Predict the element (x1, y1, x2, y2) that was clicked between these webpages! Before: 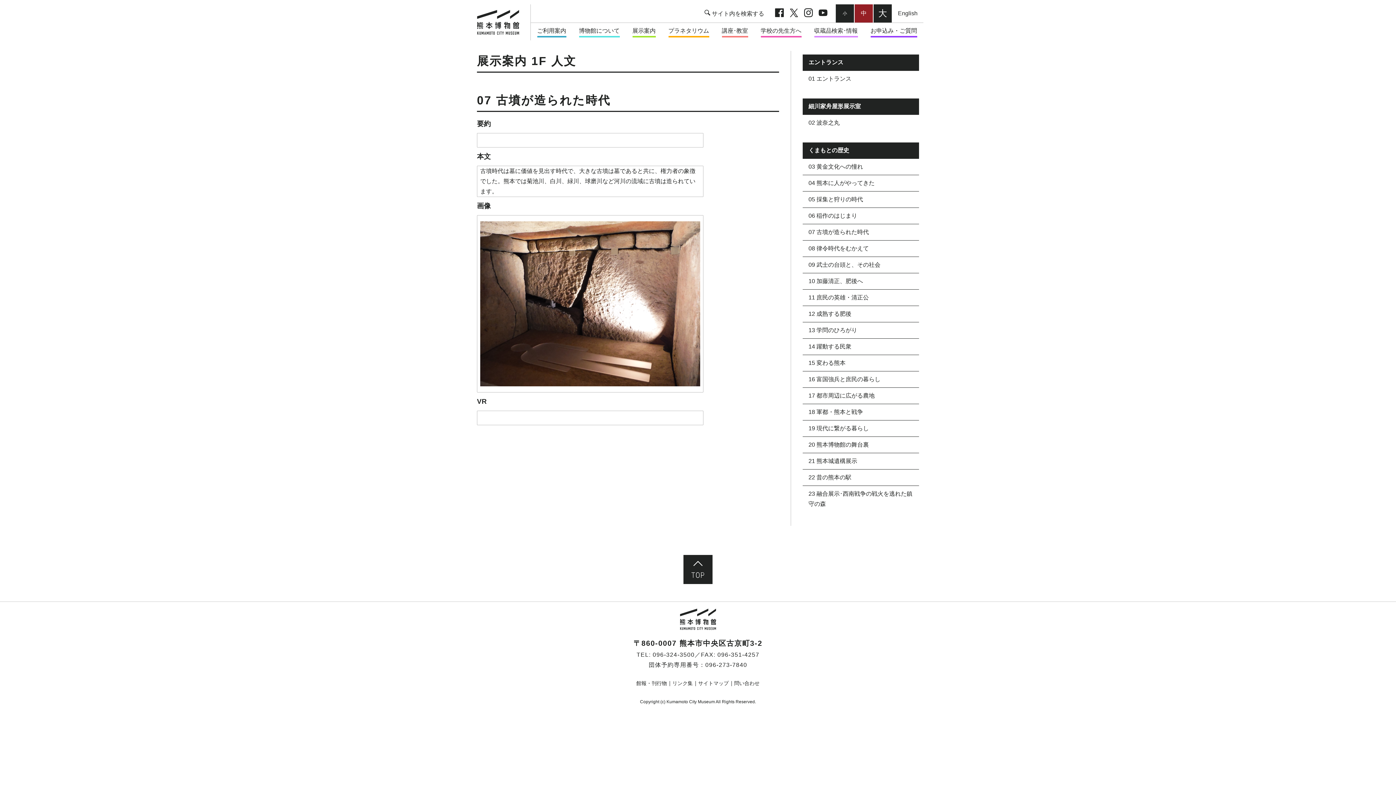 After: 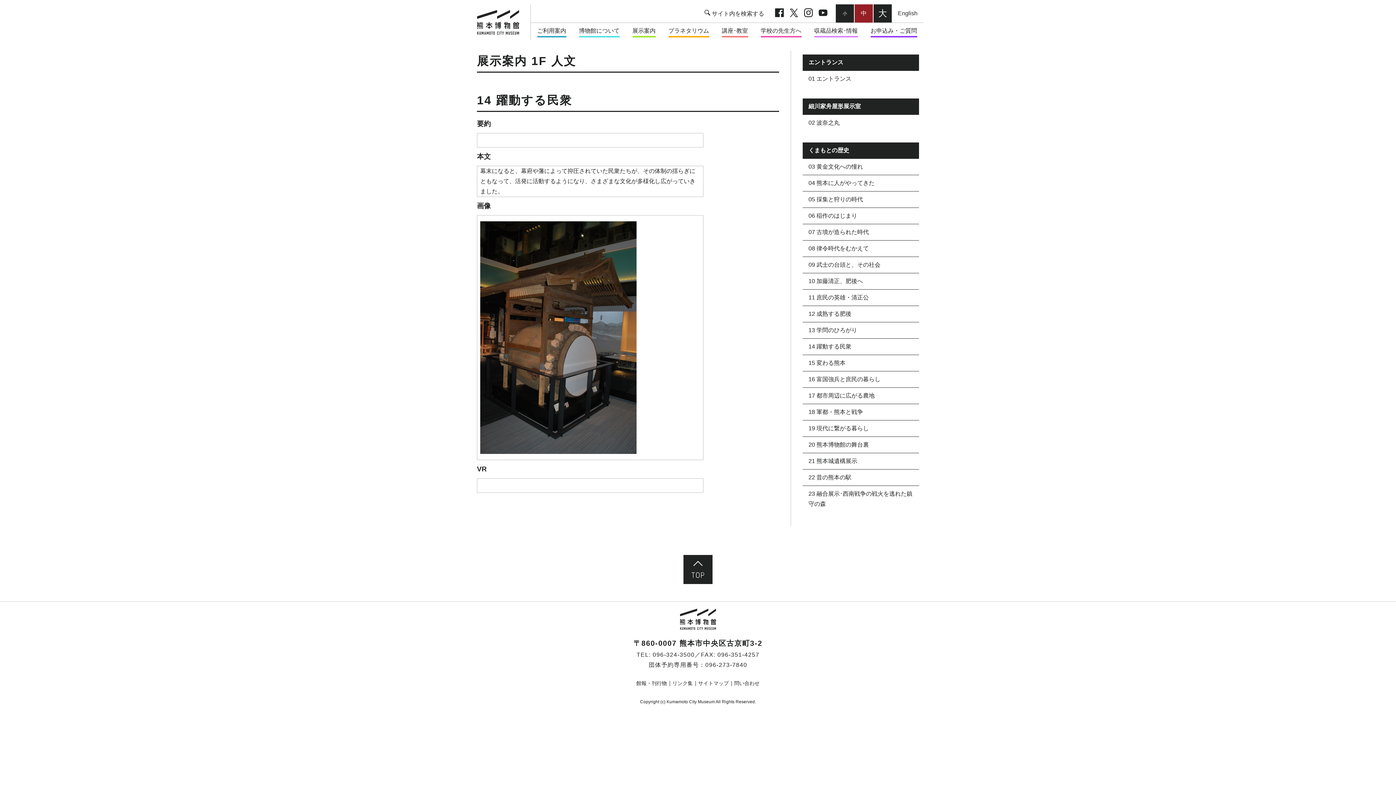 Action: label: 14 躍動する民衆 bbox: (808, 341, 913, 352)